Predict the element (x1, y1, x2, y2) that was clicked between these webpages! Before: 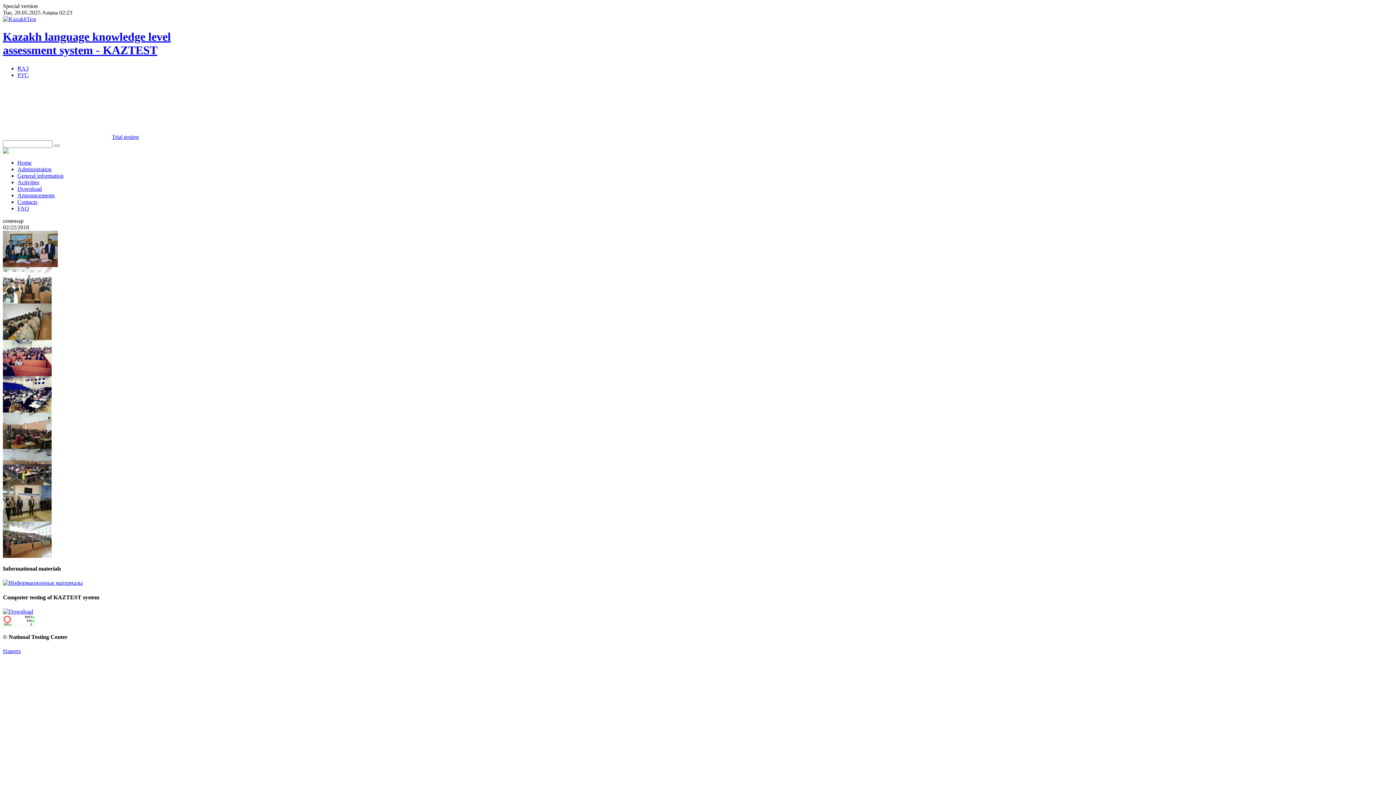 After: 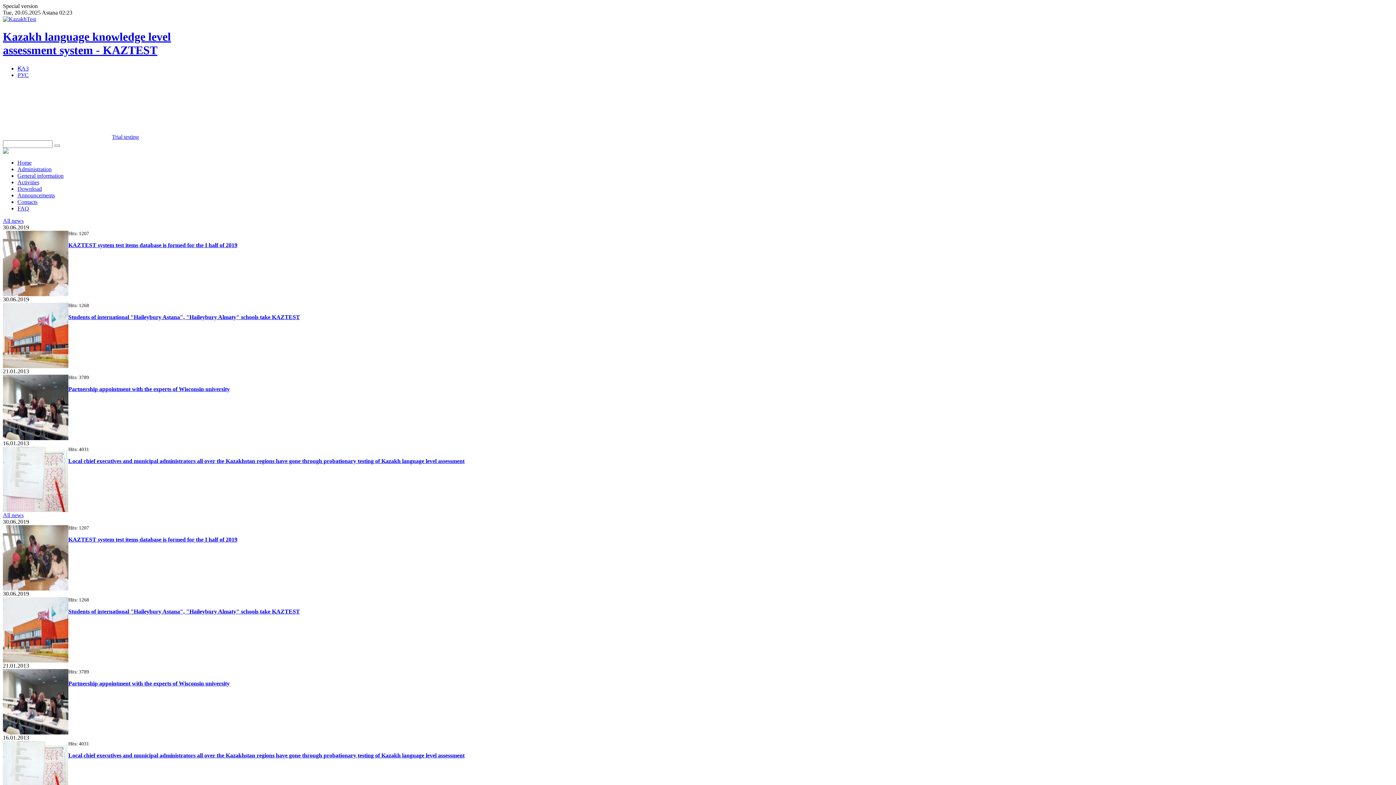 Action: label: Home bbox: (17, 159, 31, 165)